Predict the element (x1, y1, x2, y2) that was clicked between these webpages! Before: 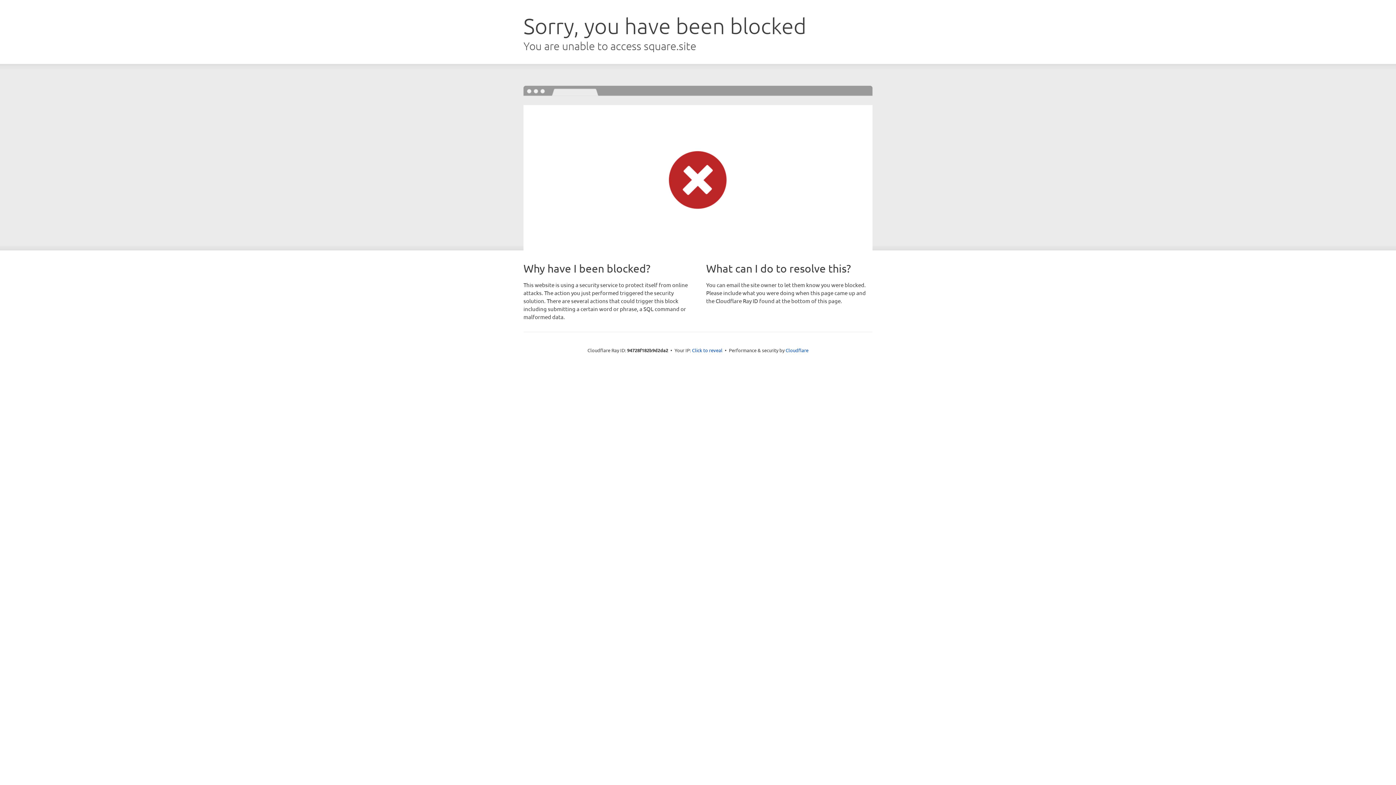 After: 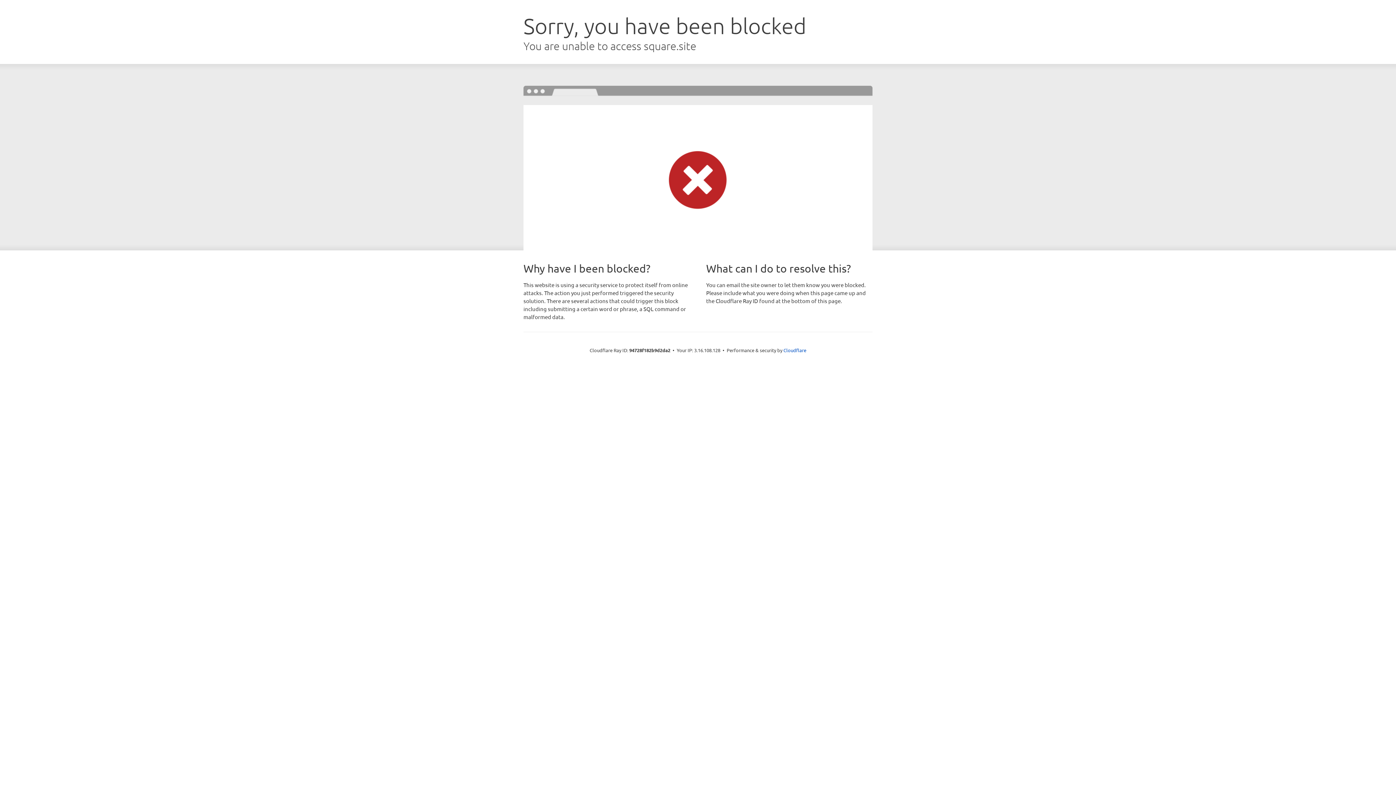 Action: bbox: (692, 346, 722, 353) label: Click to reveal